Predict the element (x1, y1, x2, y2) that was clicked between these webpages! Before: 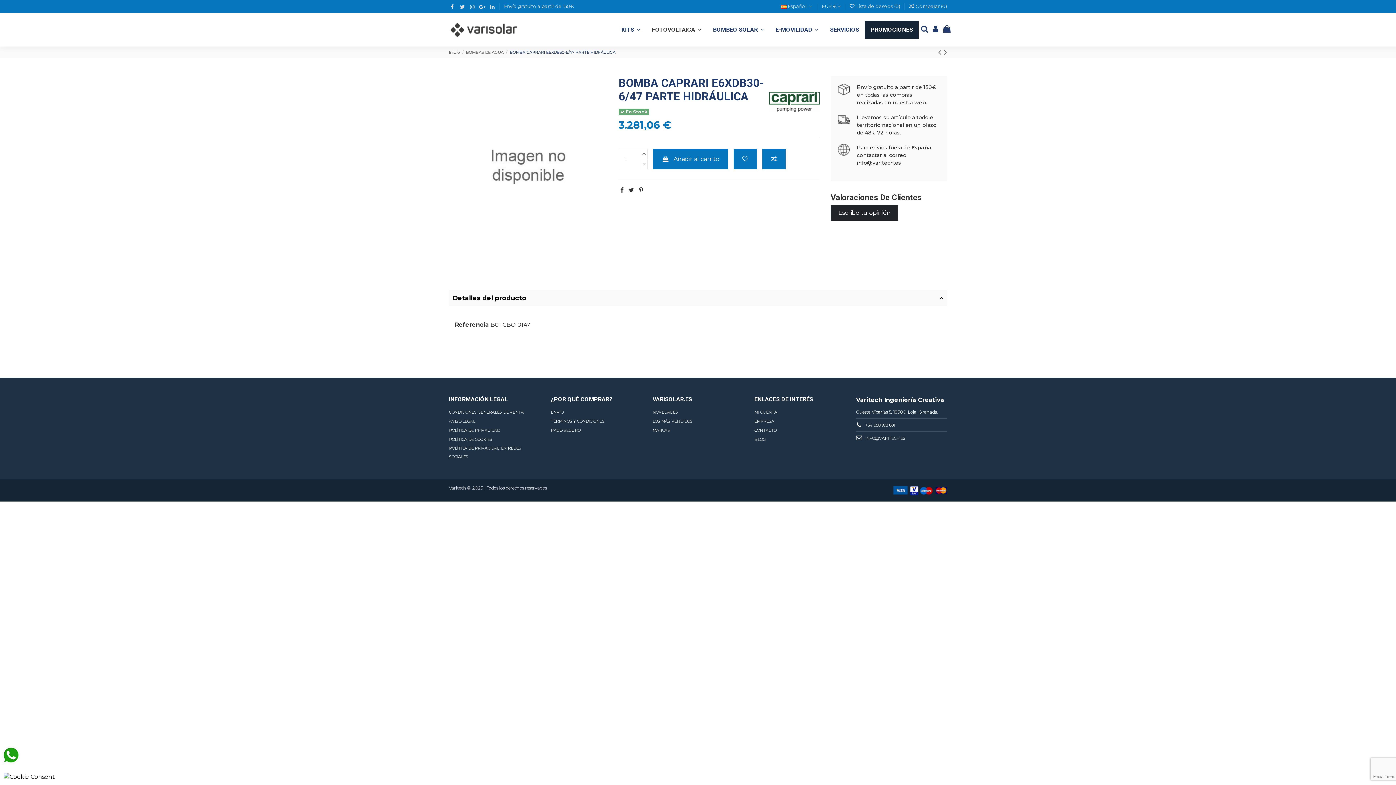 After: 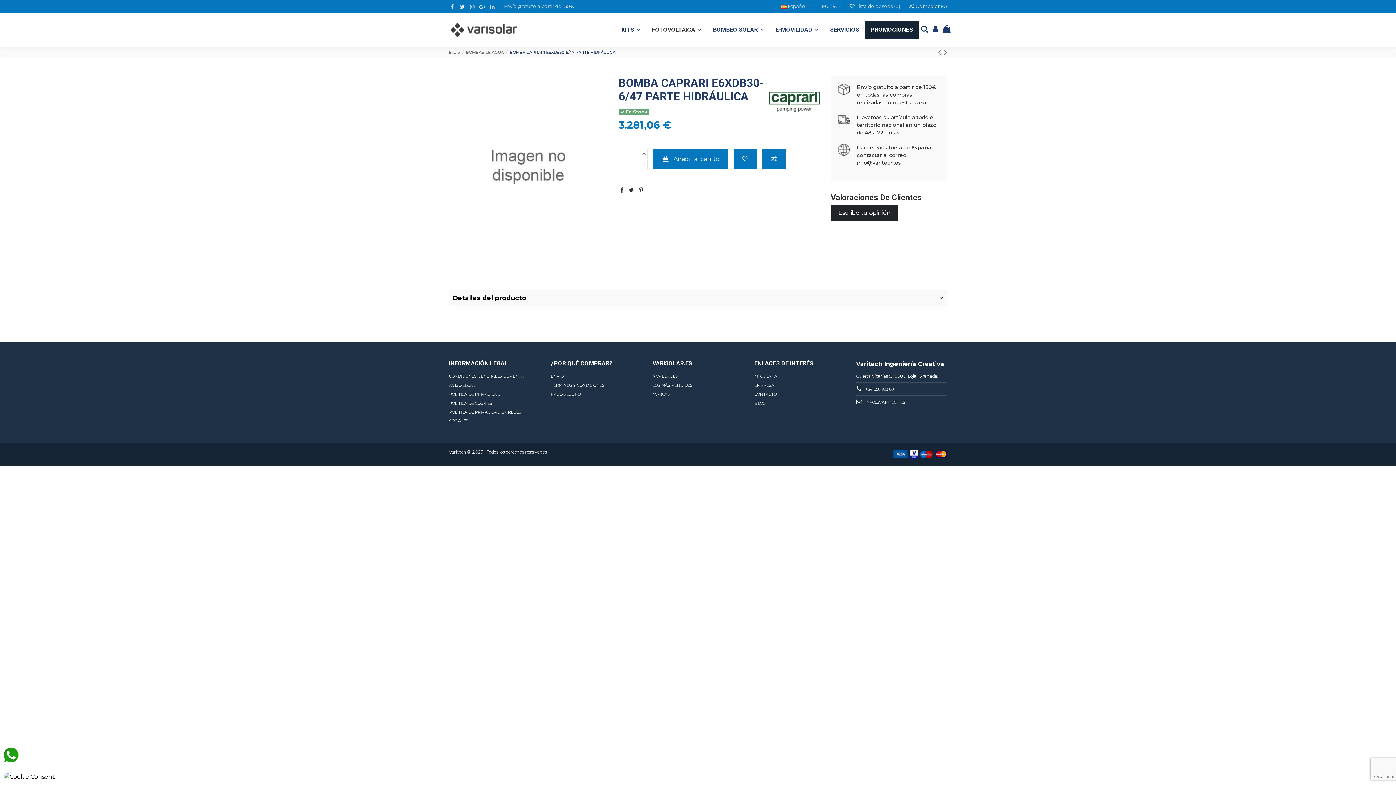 Action: label: Detalles del producto bbox: (452, 293, 943, 302)